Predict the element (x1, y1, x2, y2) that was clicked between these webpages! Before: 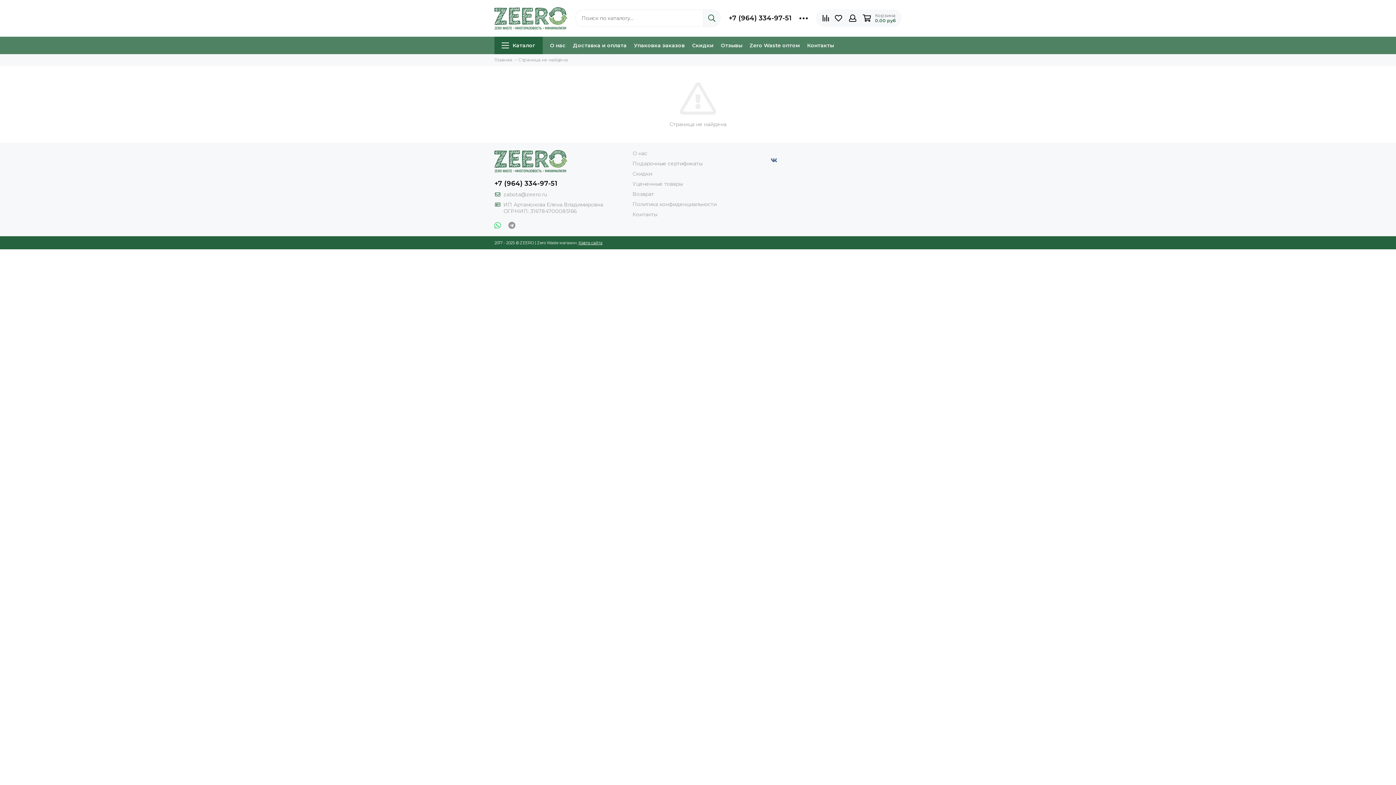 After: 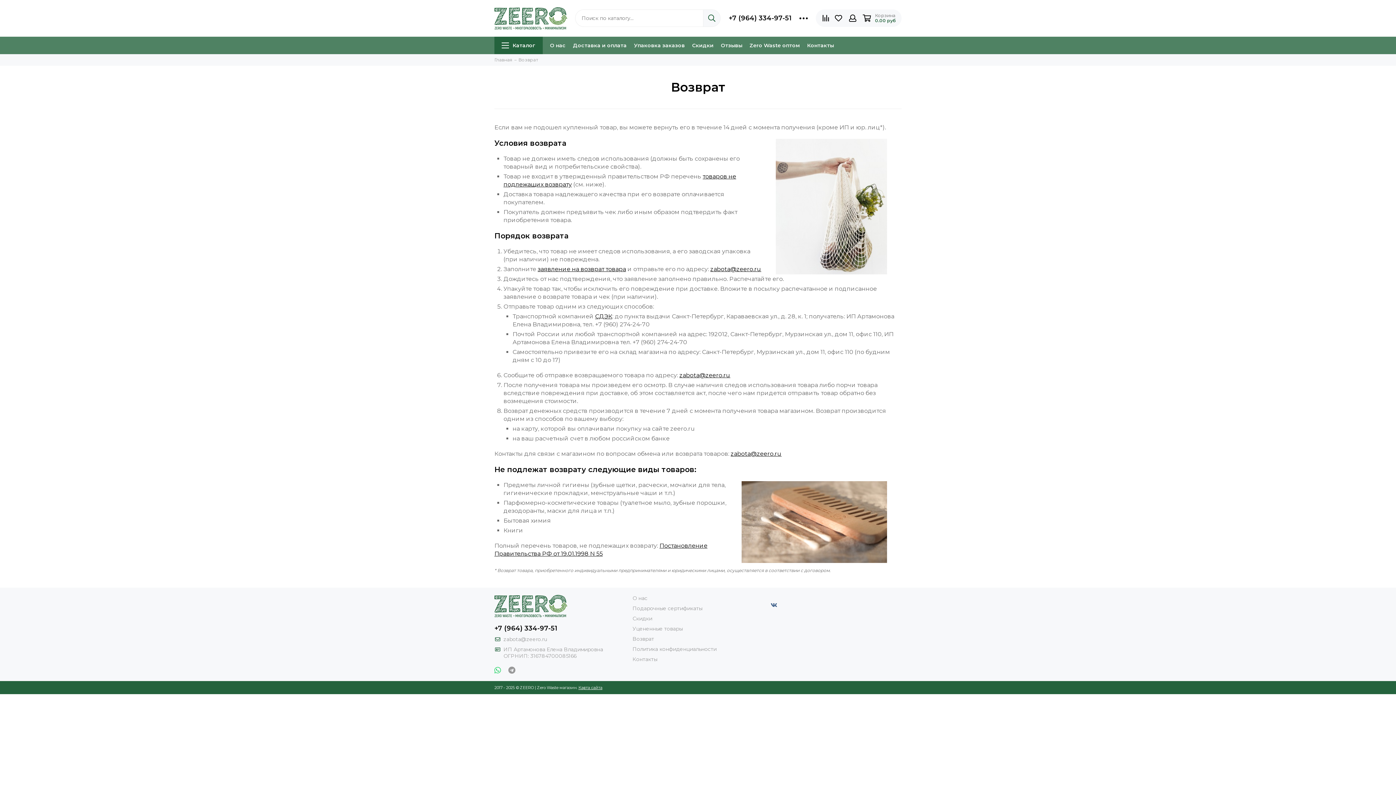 Action: bbox: (632, 190, 654, 197) label: Возврат